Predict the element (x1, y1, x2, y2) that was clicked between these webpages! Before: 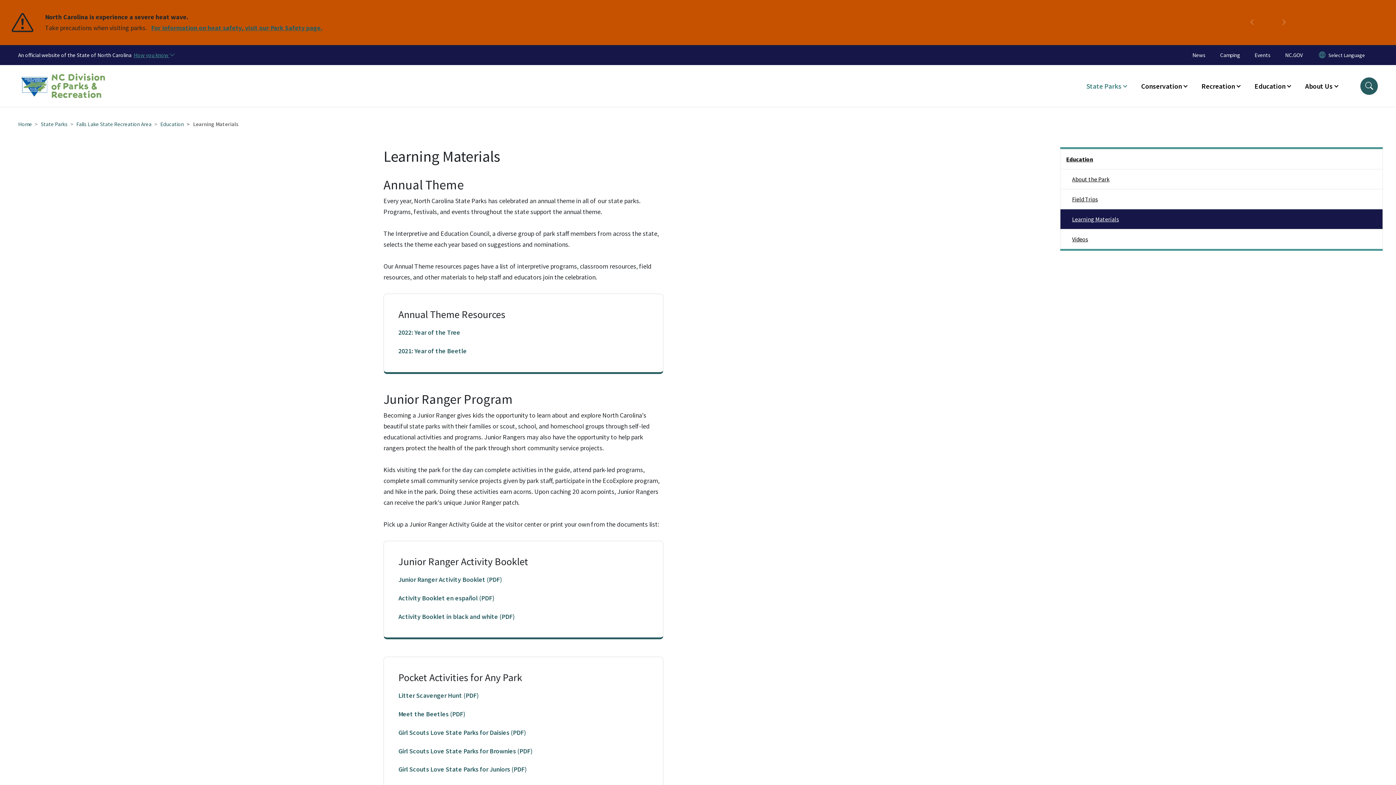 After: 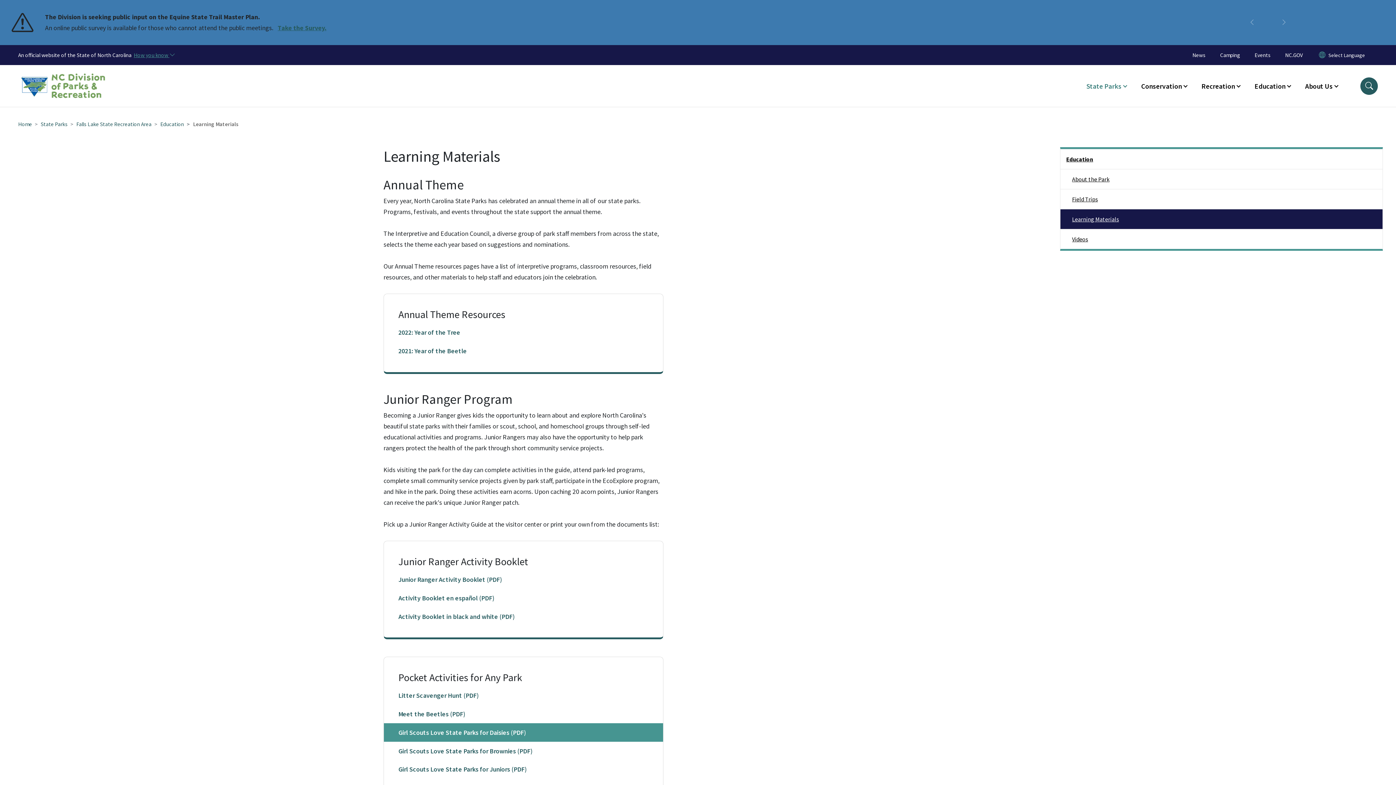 Action: bbox: (384, 723, 663, 742) label: Girl Scouts Love State Parks for Daisies (PDF)